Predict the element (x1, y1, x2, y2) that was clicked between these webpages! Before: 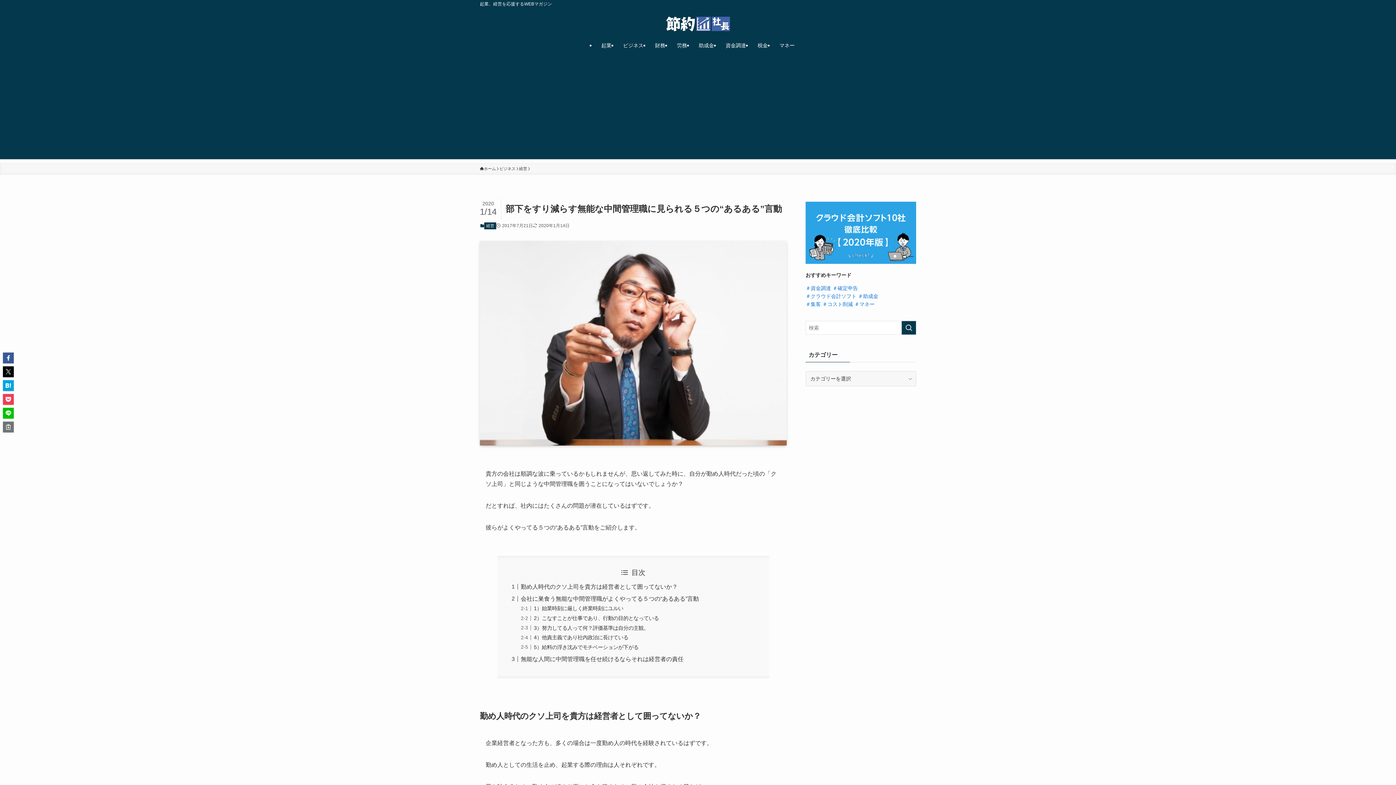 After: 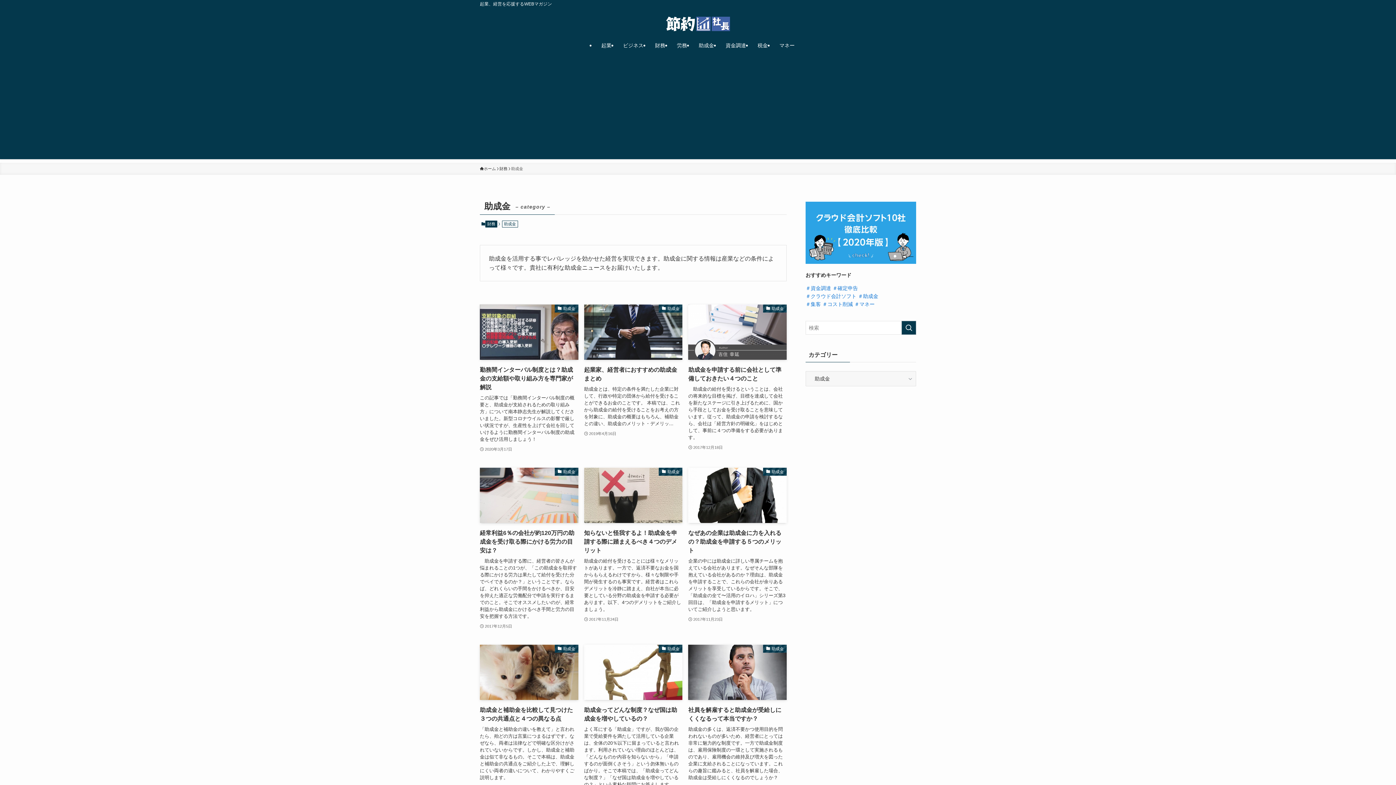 Action: label: ＃助成金 bbox: (858, 293, 878, 299)